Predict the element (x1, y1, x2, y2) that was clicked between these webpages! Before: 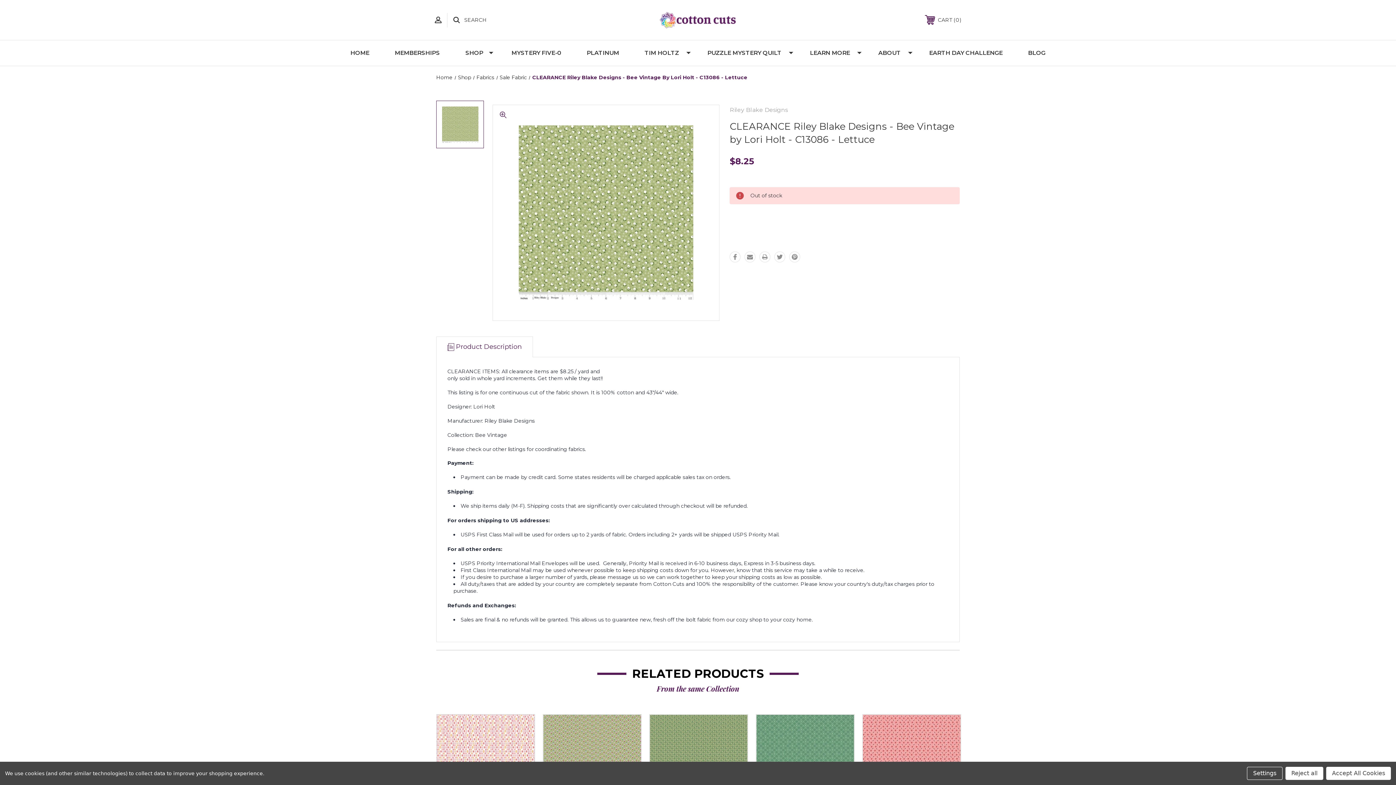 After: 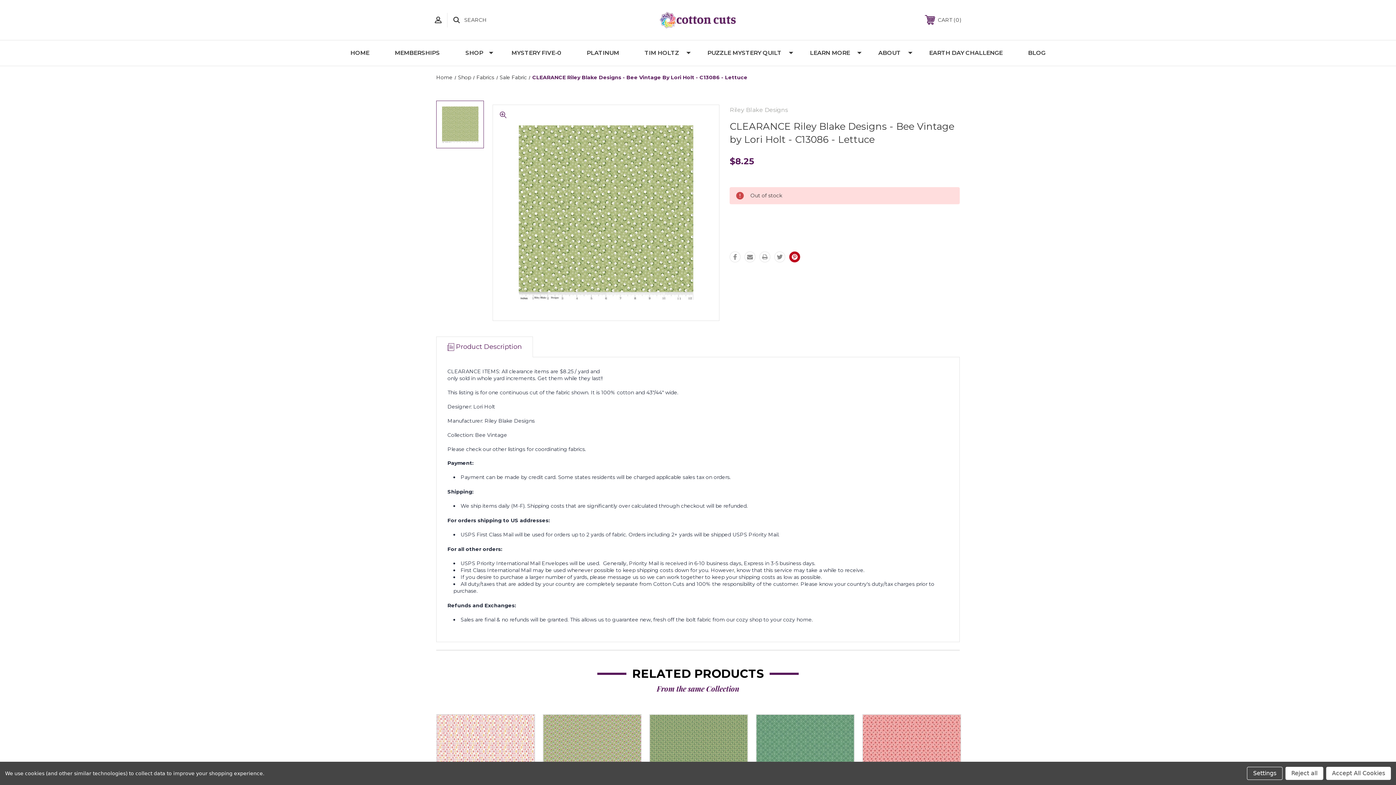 Action: bbox: (789, 251, 800, 262)